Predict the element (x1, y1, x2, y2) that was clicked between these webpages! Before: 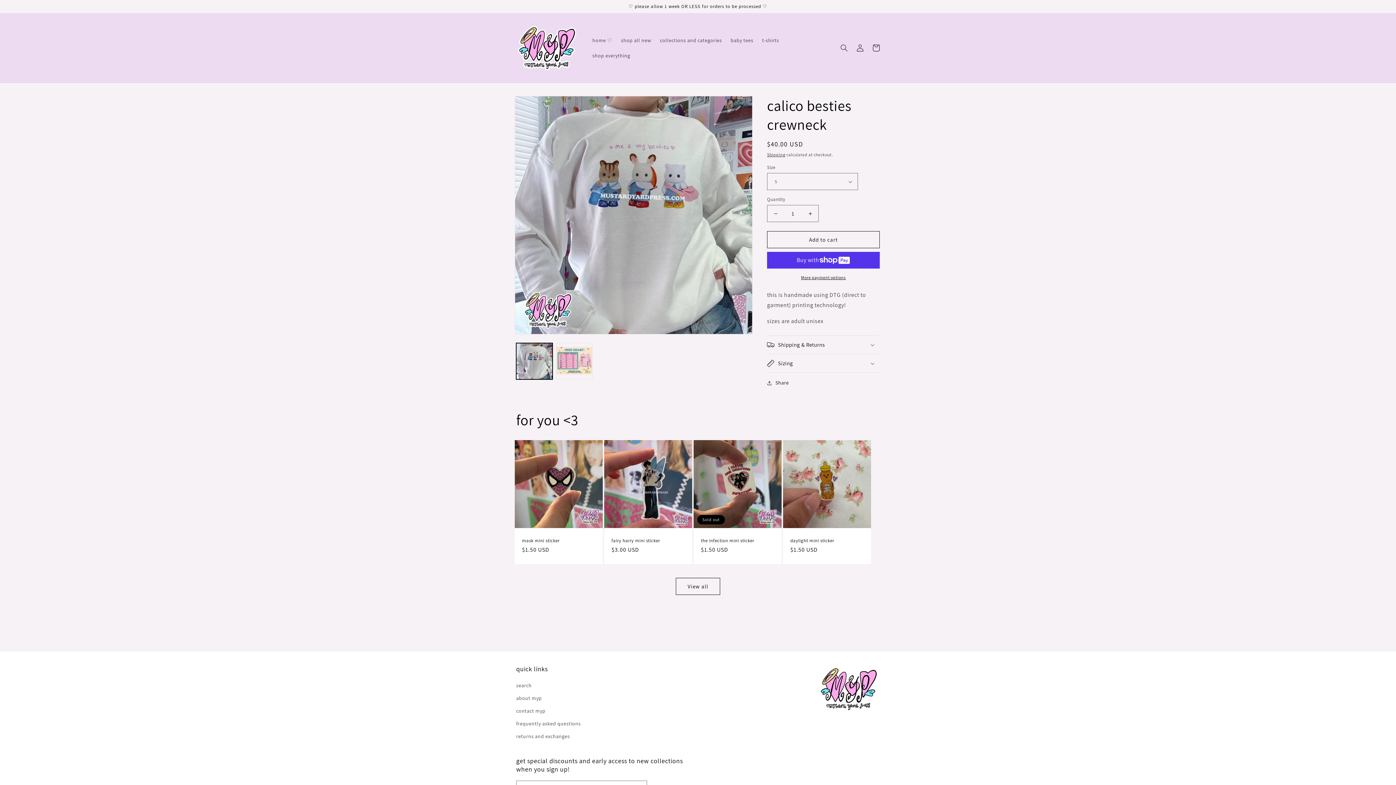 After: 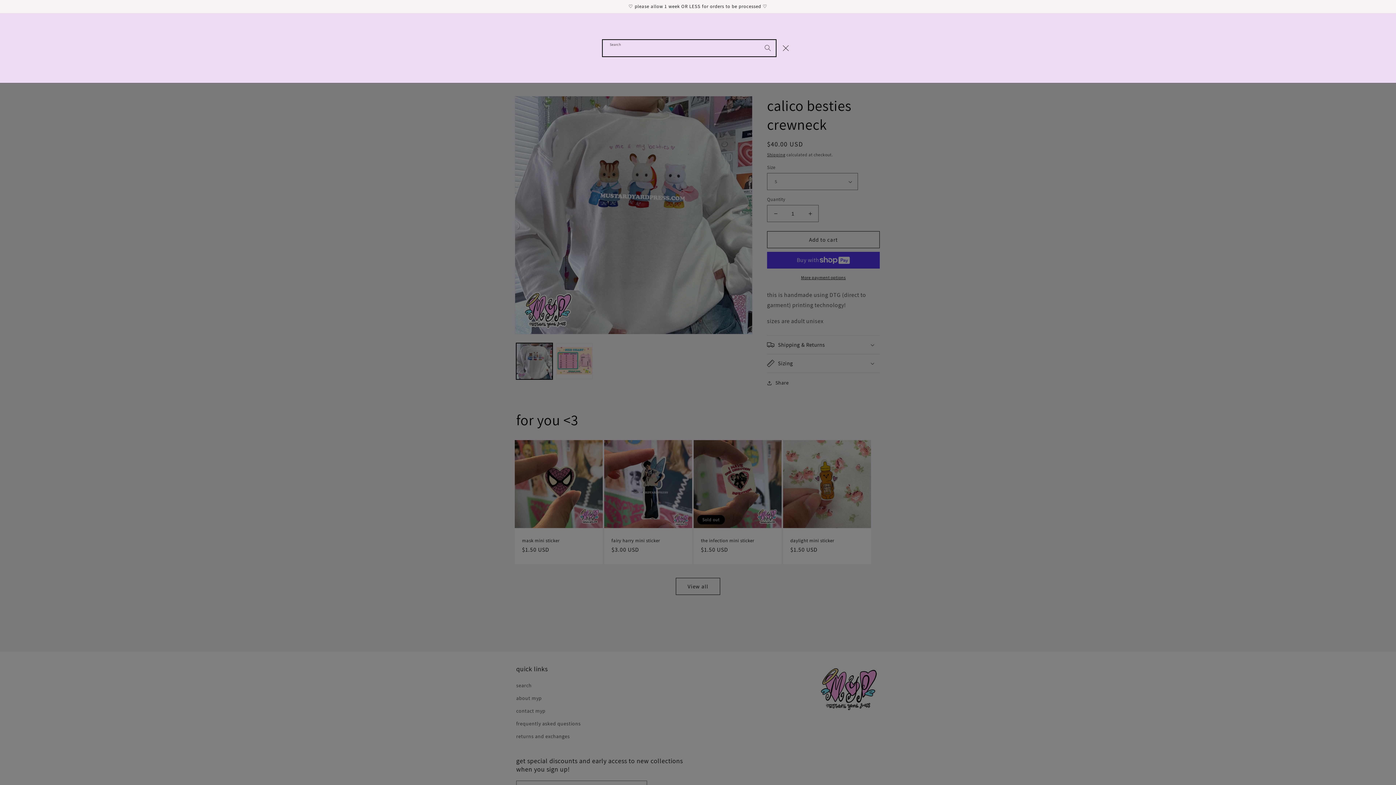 Action: bbox: (836, 40, 852, 56) label: Search